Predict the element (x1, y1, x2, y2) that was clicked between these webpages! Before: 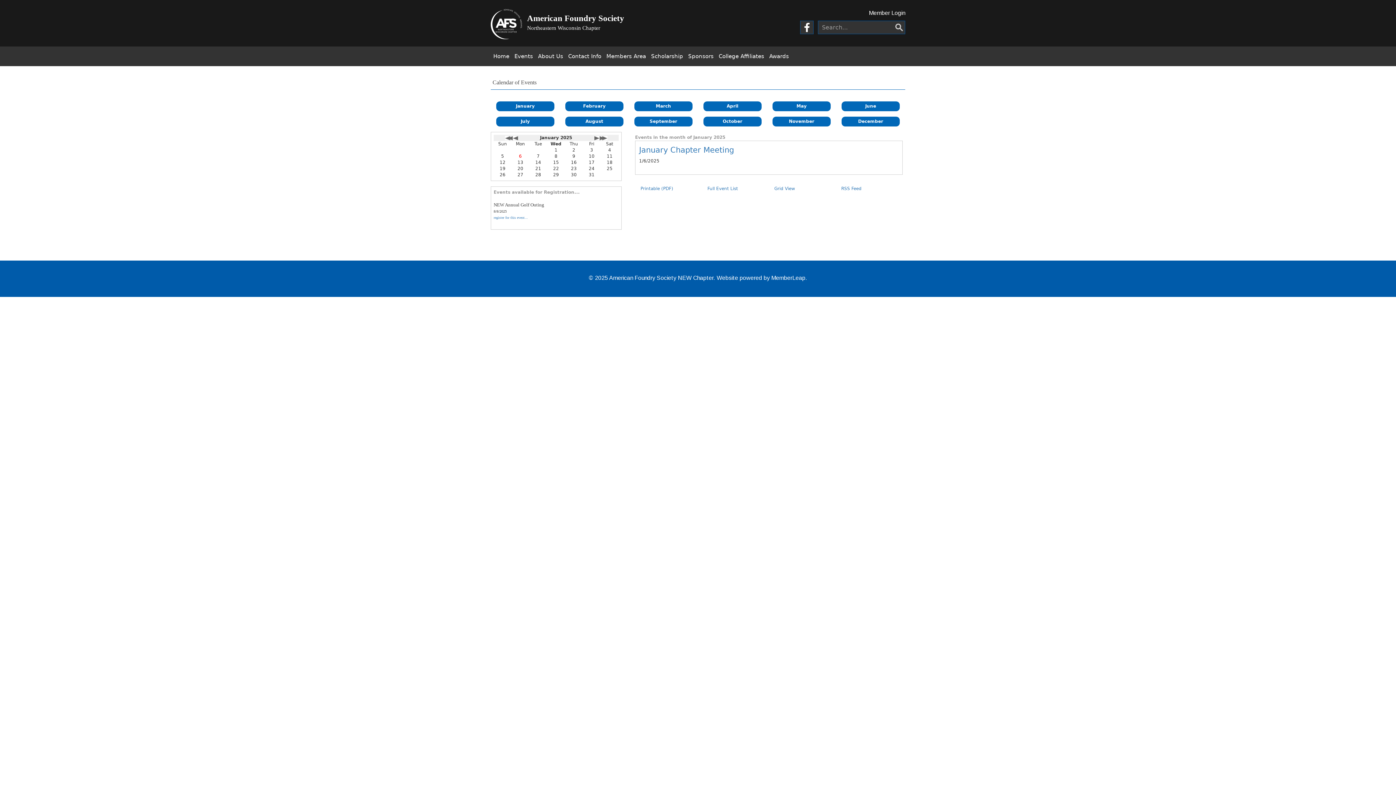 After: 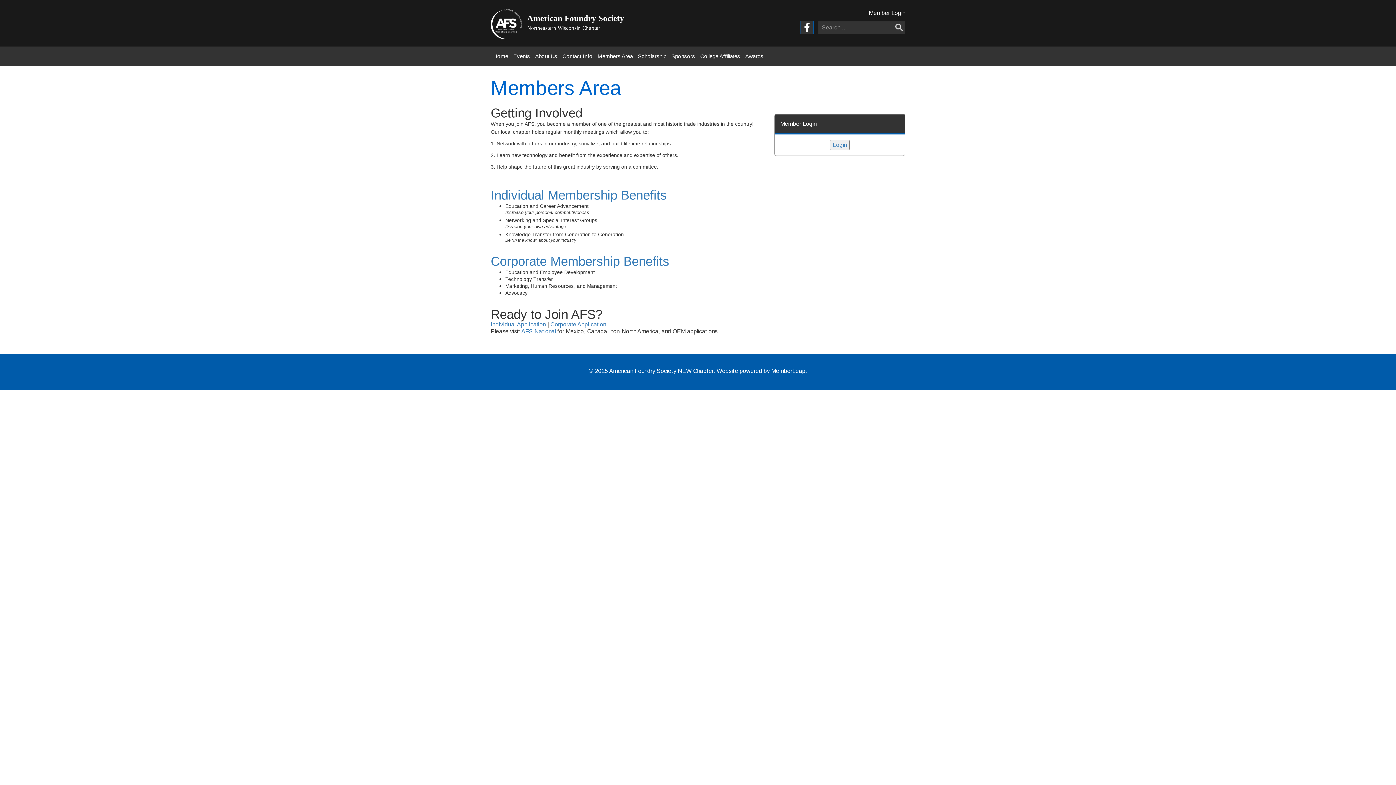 Action: bbox: (604, 46, 648, 66) label: Members Area